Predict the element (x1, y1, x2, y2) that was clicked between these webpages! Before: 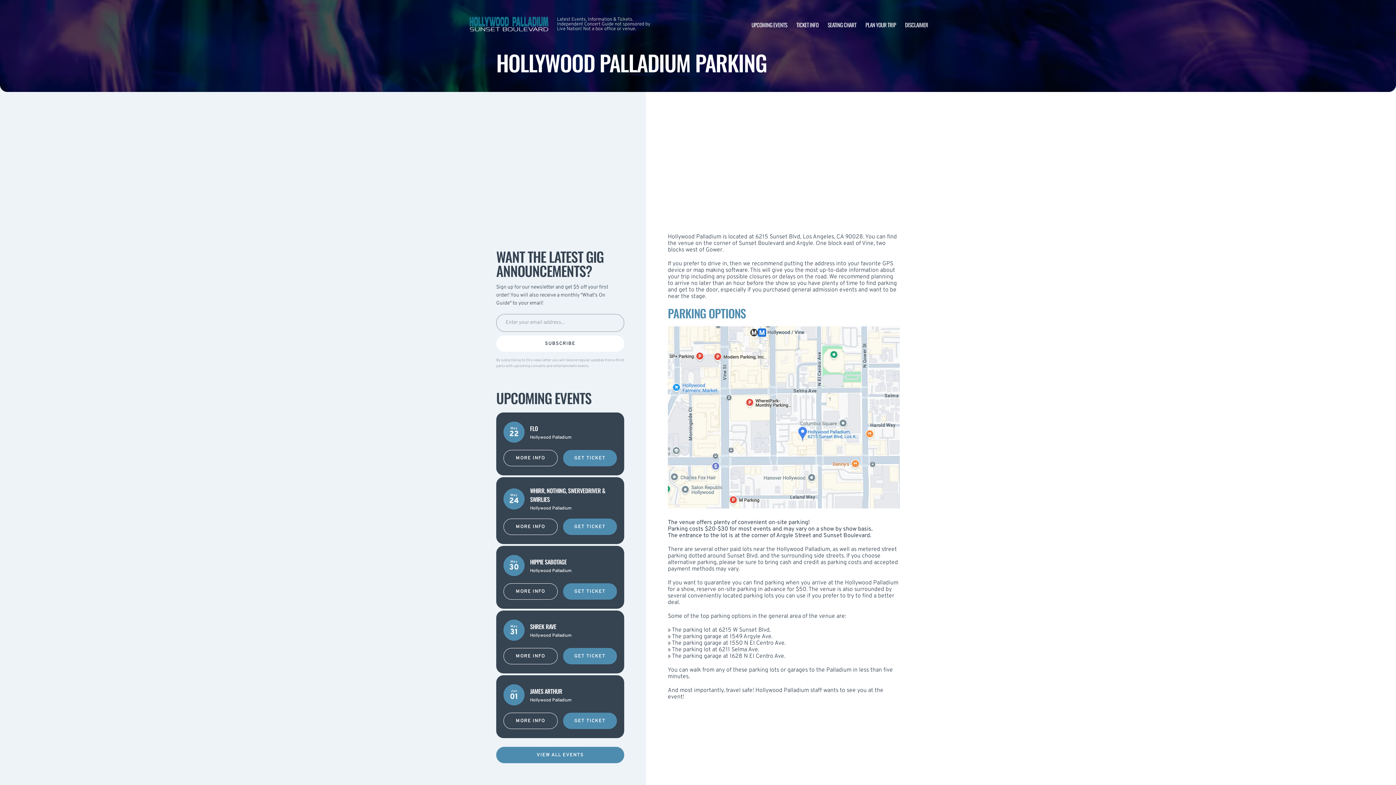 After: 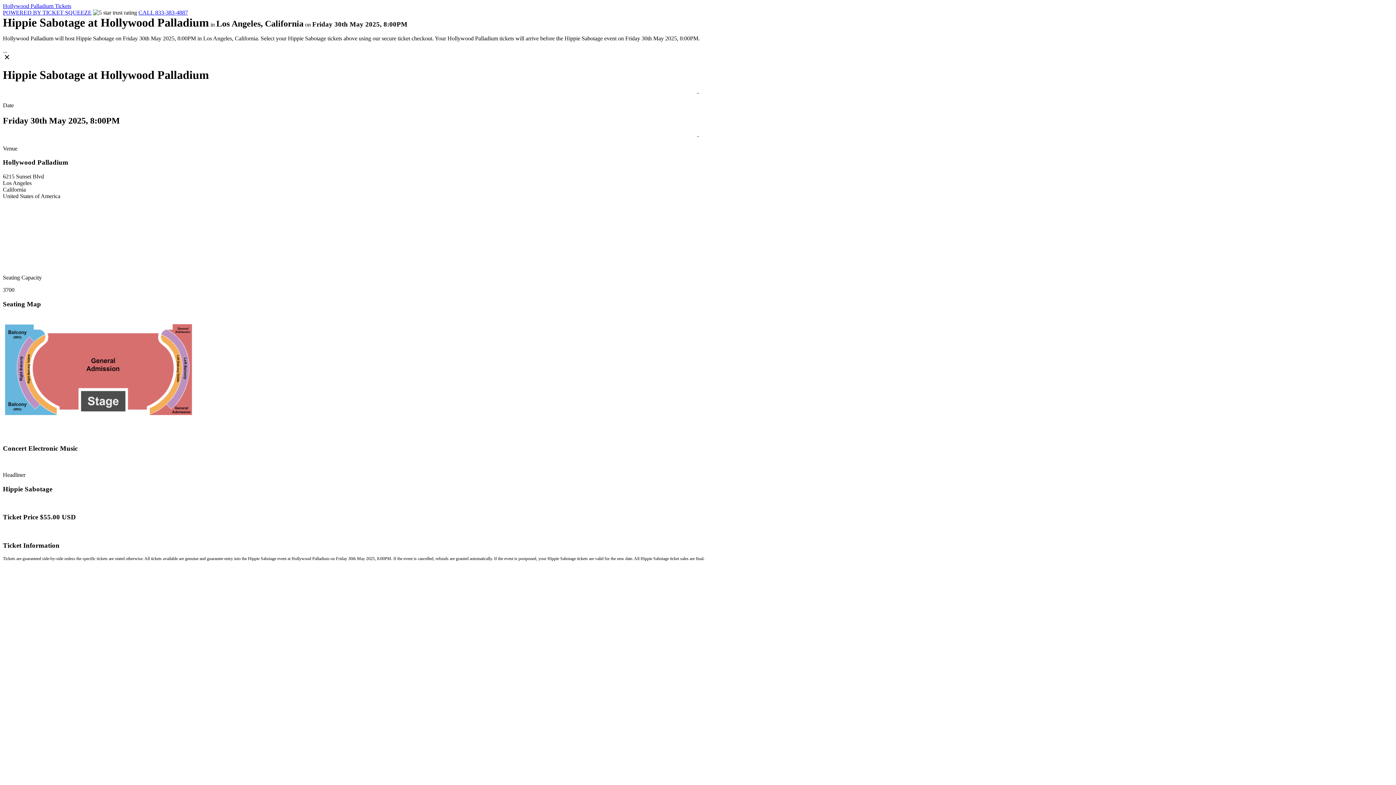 Action: label: GET TICKET bbox: (563, 583, 617, 600)